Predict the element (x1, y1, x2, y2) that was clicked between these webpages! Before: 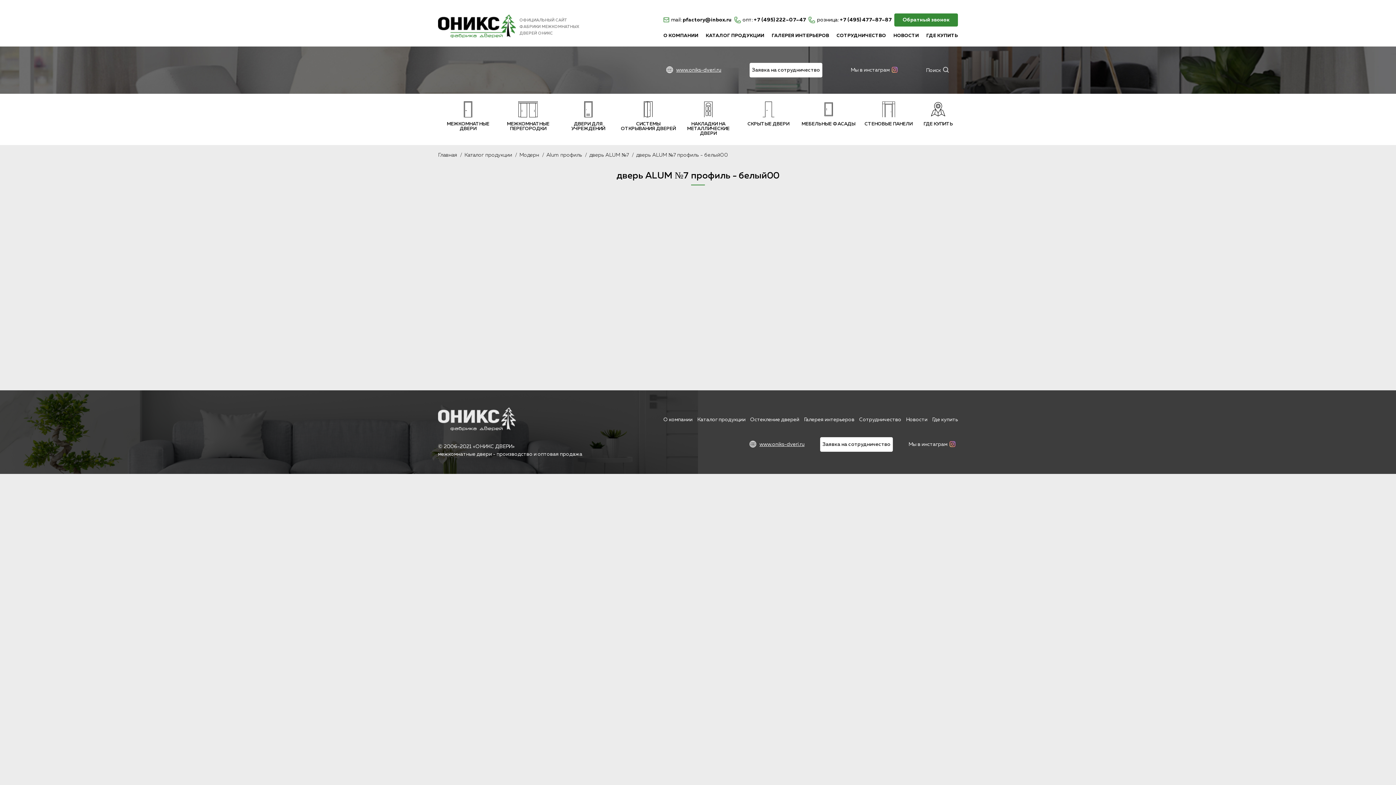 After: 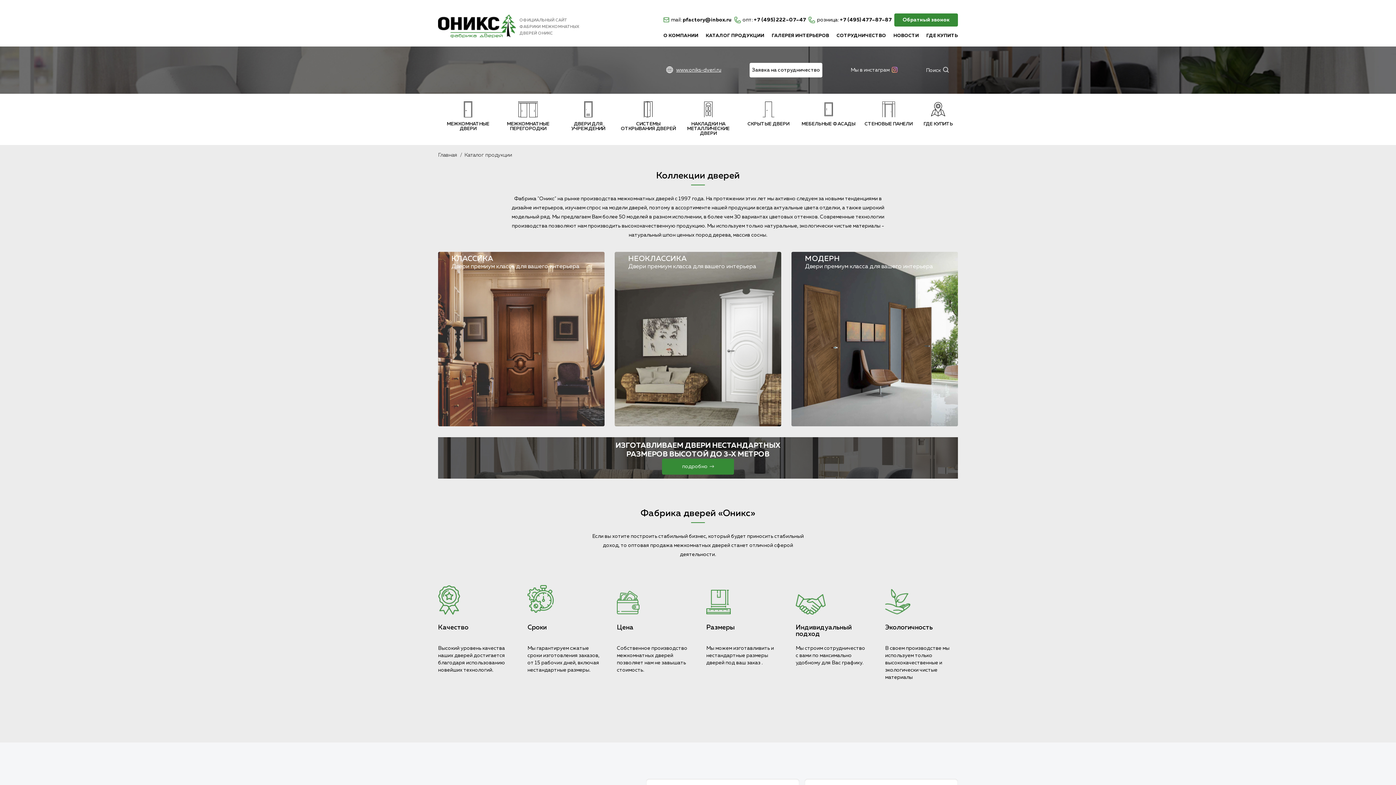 Action: label: Каталог продукции bbox: (697, 417, 745, 422)